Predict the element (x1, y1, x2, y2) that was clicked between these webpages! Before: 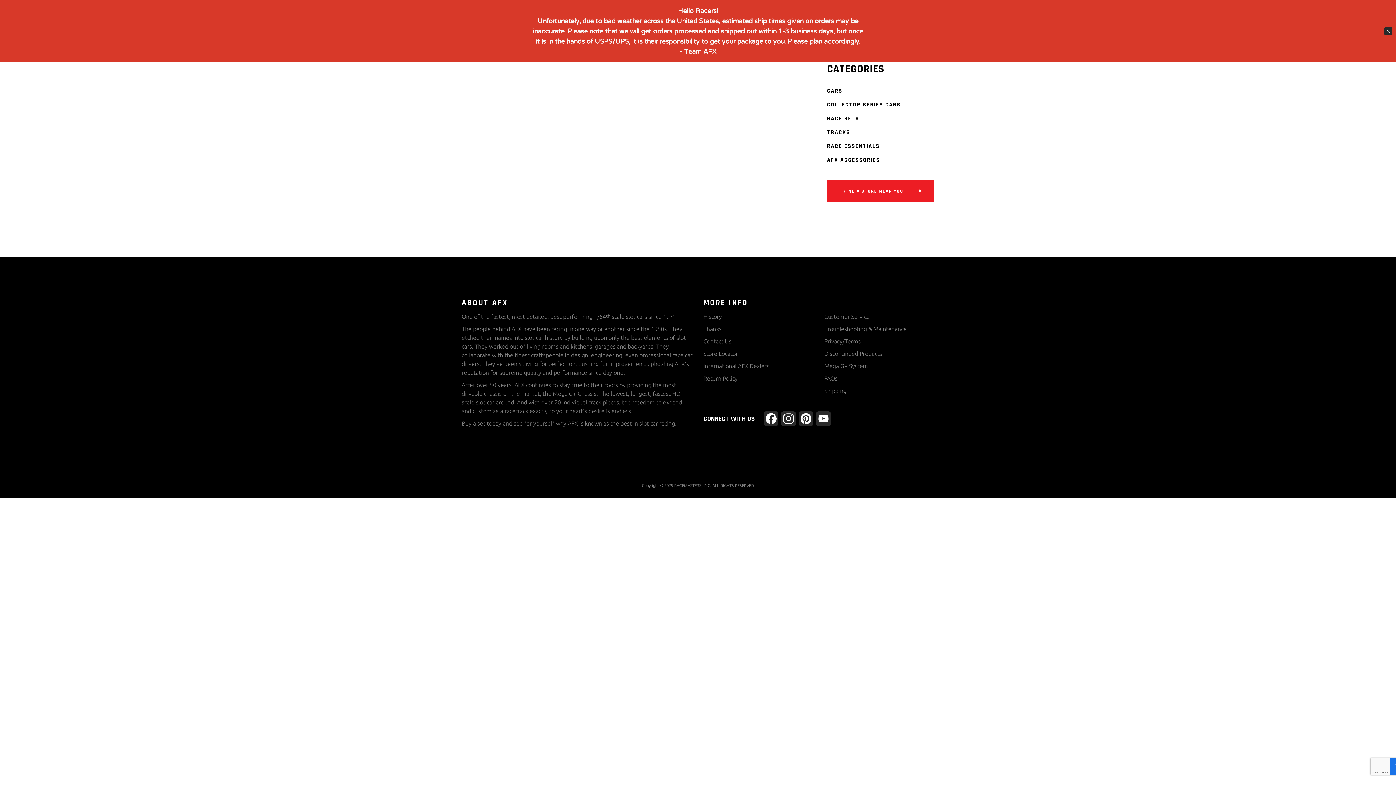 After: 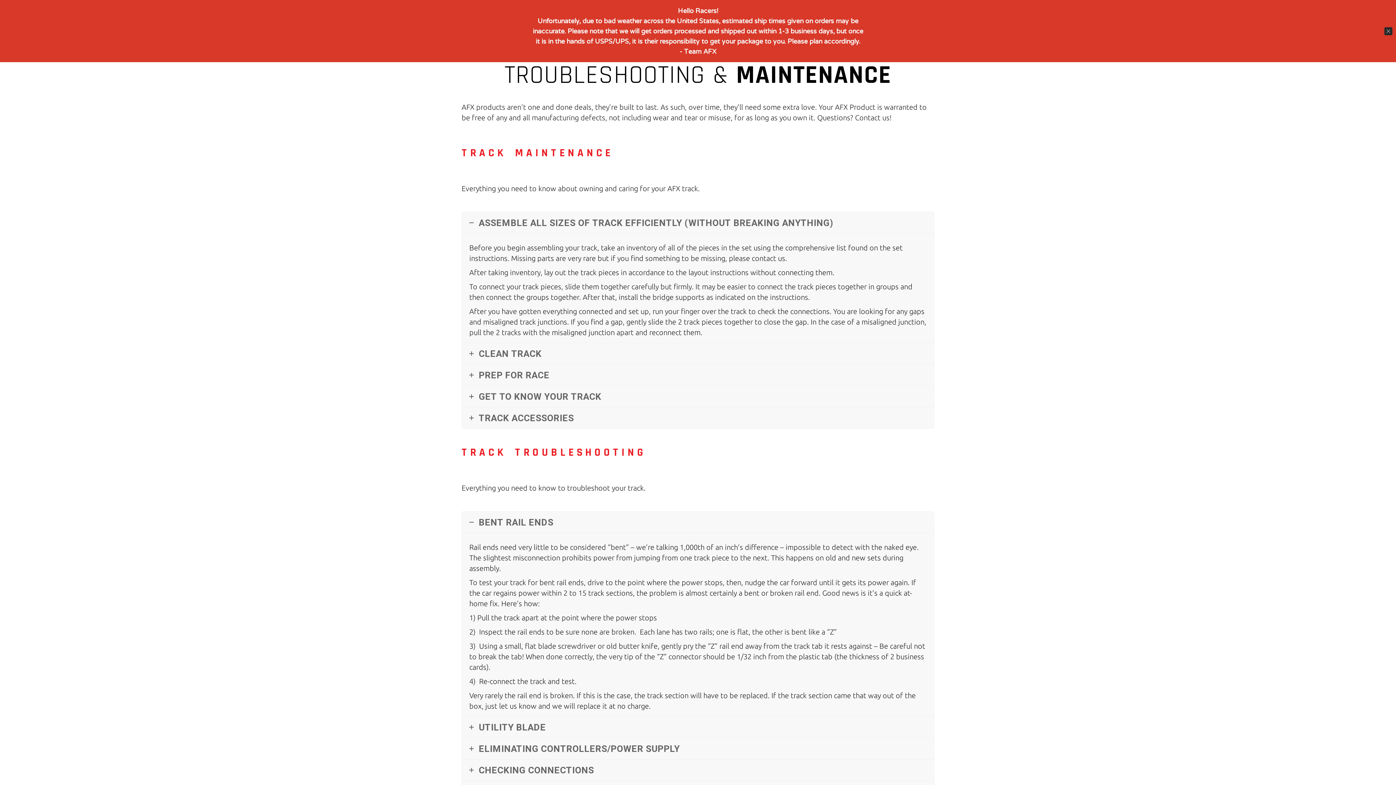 Action: bbox: (824, 325, 907, 332) label: Troubleshooting & Maintenance